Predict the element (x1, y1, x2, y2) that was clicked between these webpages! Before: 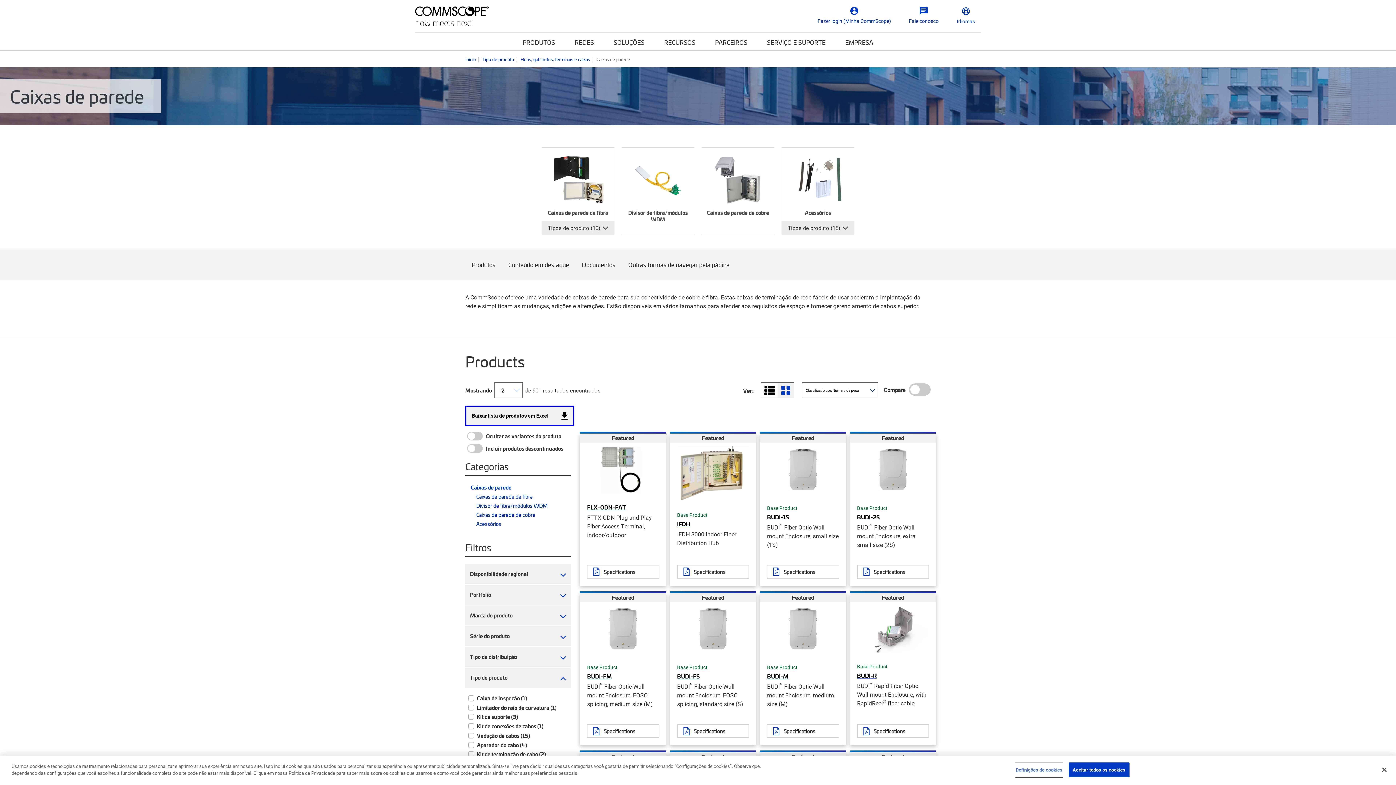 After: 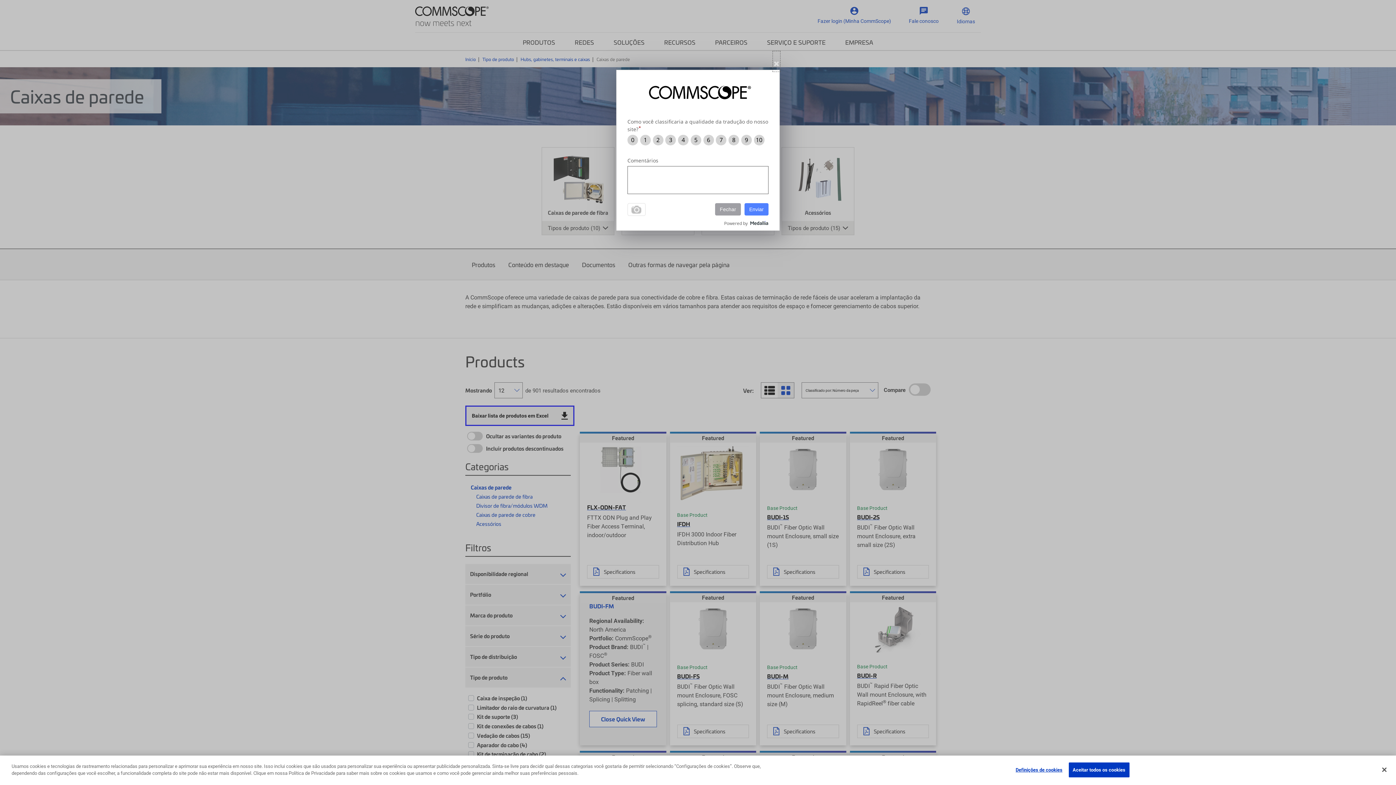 Action: label: Quick View bbox: (587, 606, 659, 653)